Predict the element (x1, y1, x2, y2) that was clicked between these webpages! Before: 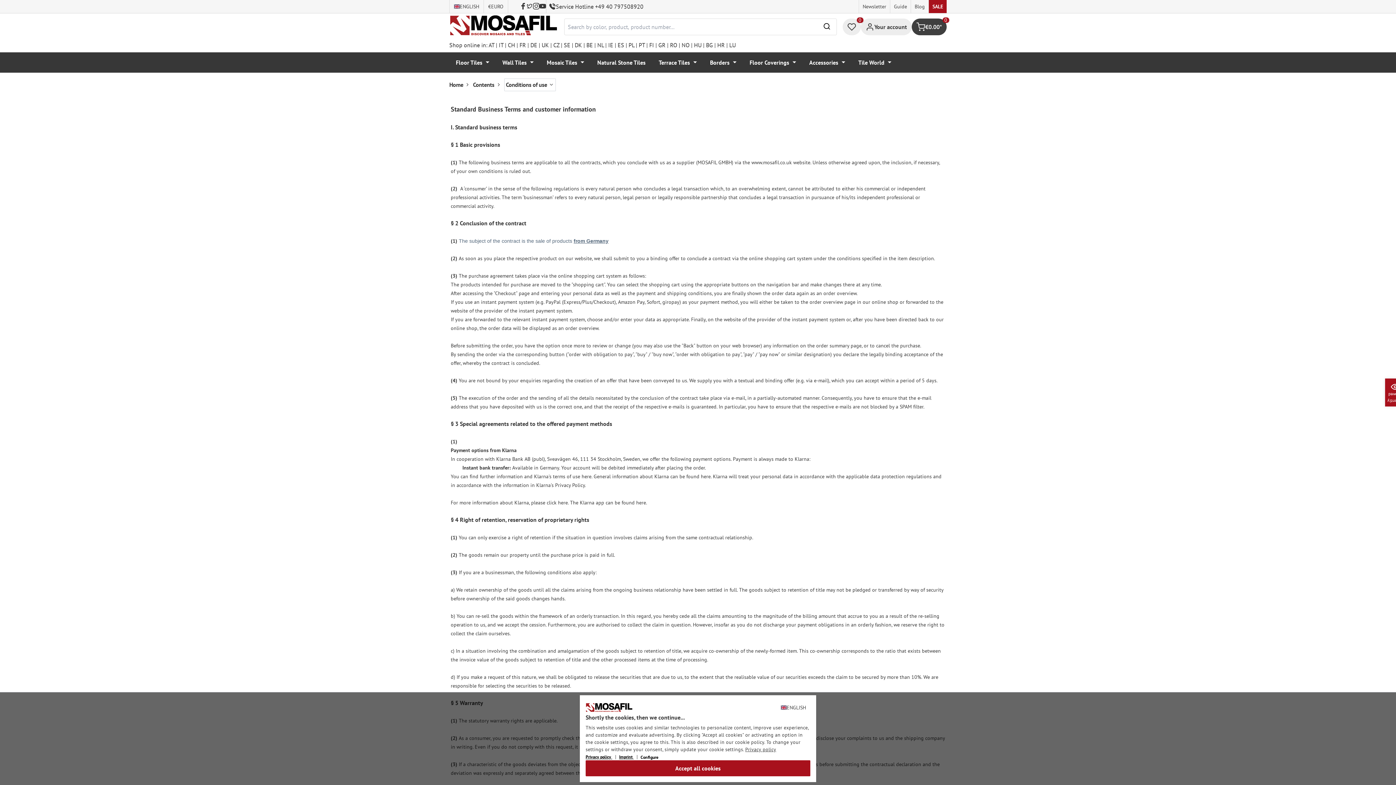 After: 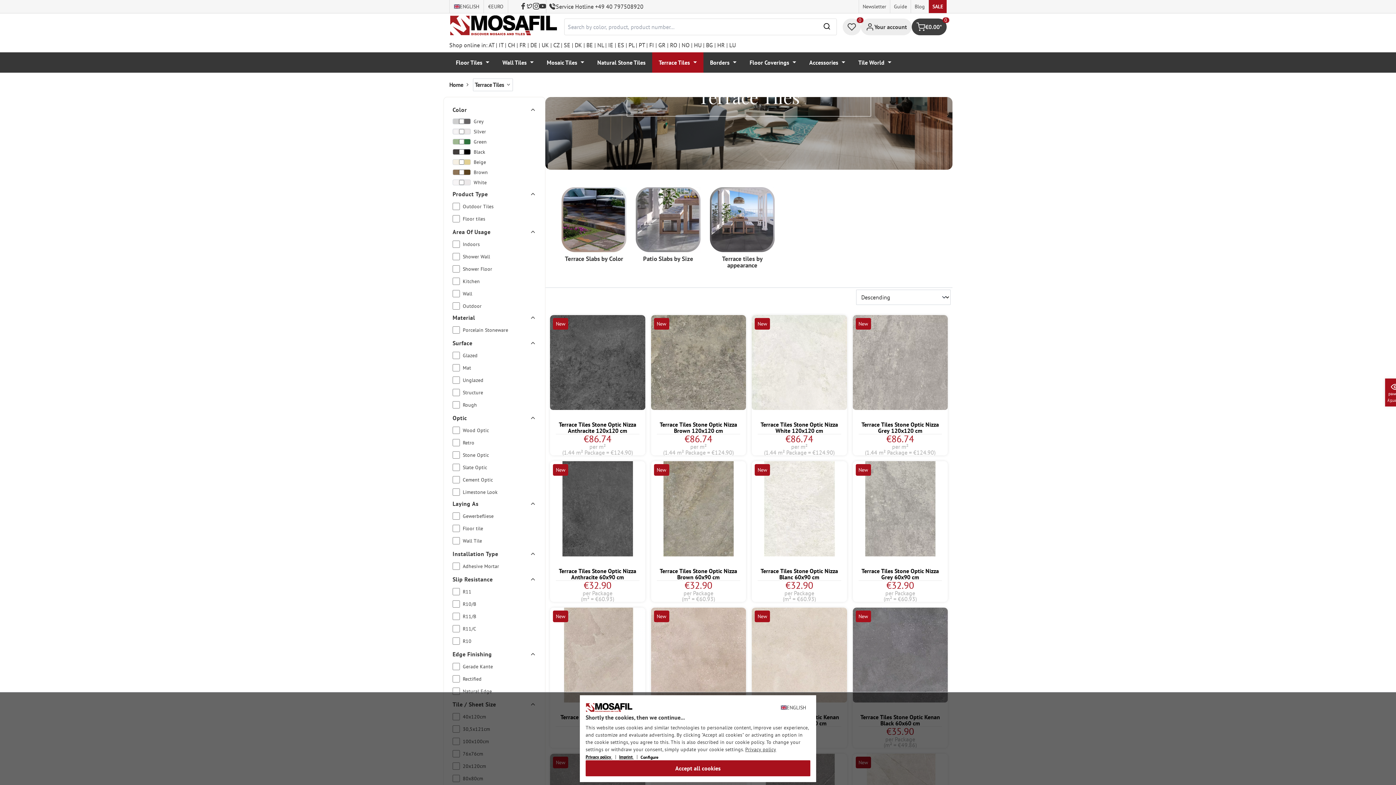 Action: bbox: (652, 52, 703, 72) label: Terrace Tiles